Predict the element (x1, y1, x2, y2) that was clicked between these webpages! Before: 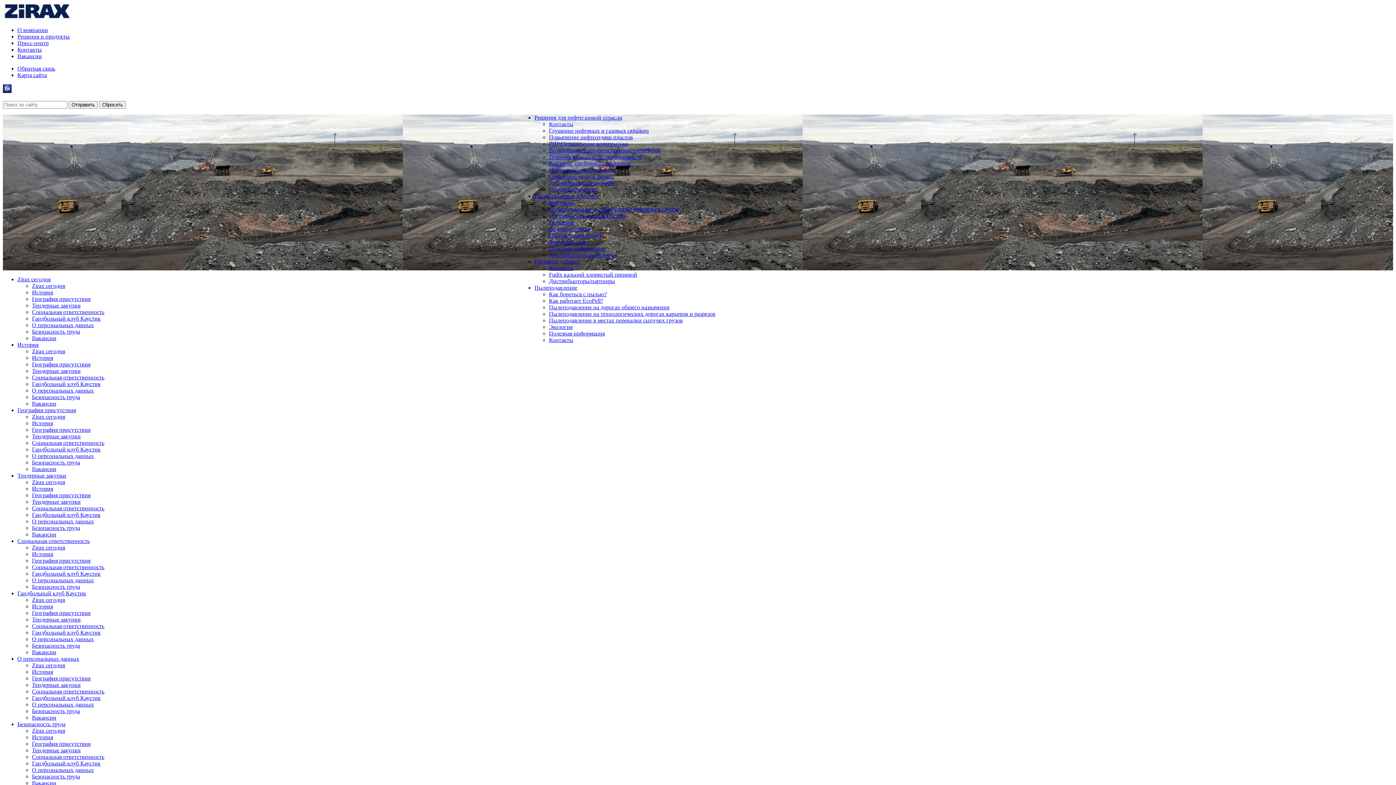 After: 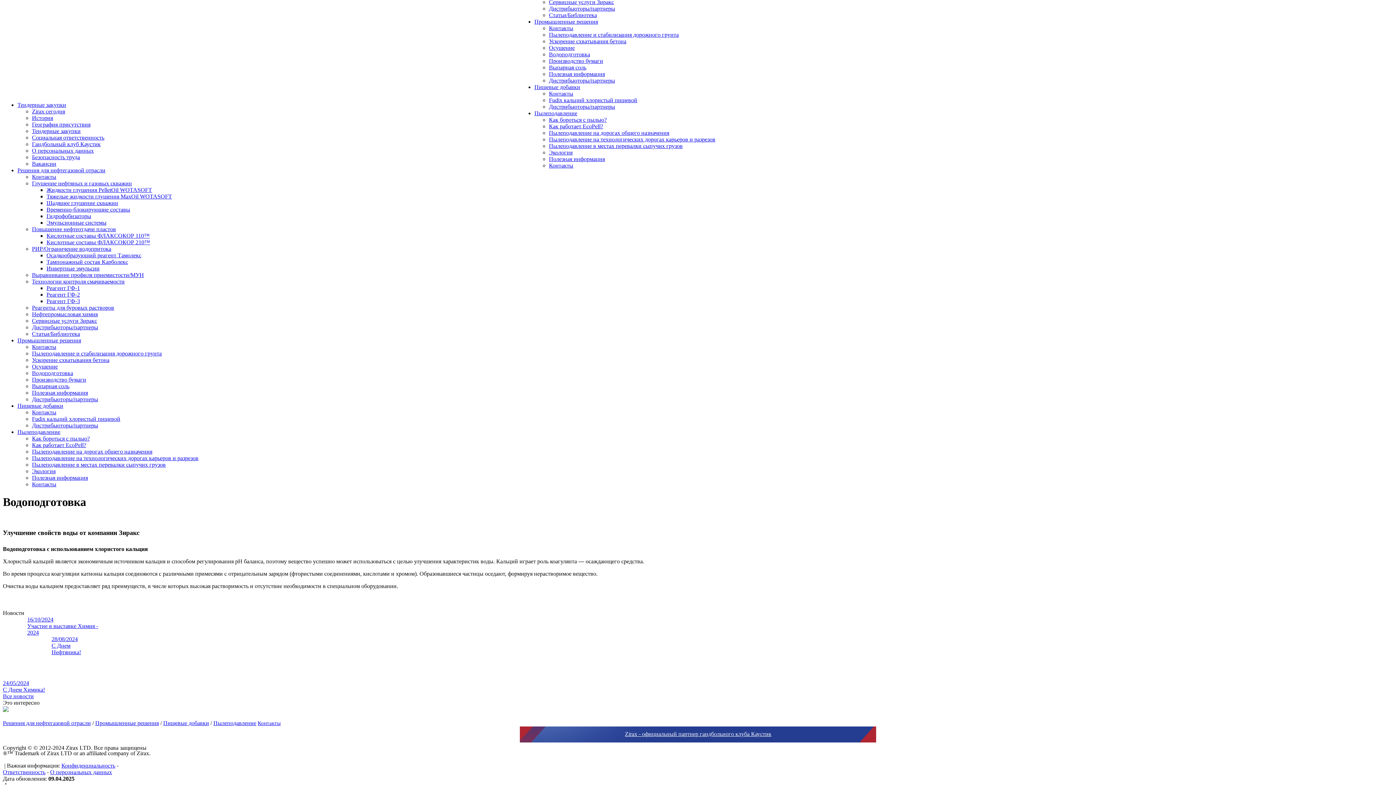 Action: label: Водоподготовка bbox: (549, 225, 590, 232)